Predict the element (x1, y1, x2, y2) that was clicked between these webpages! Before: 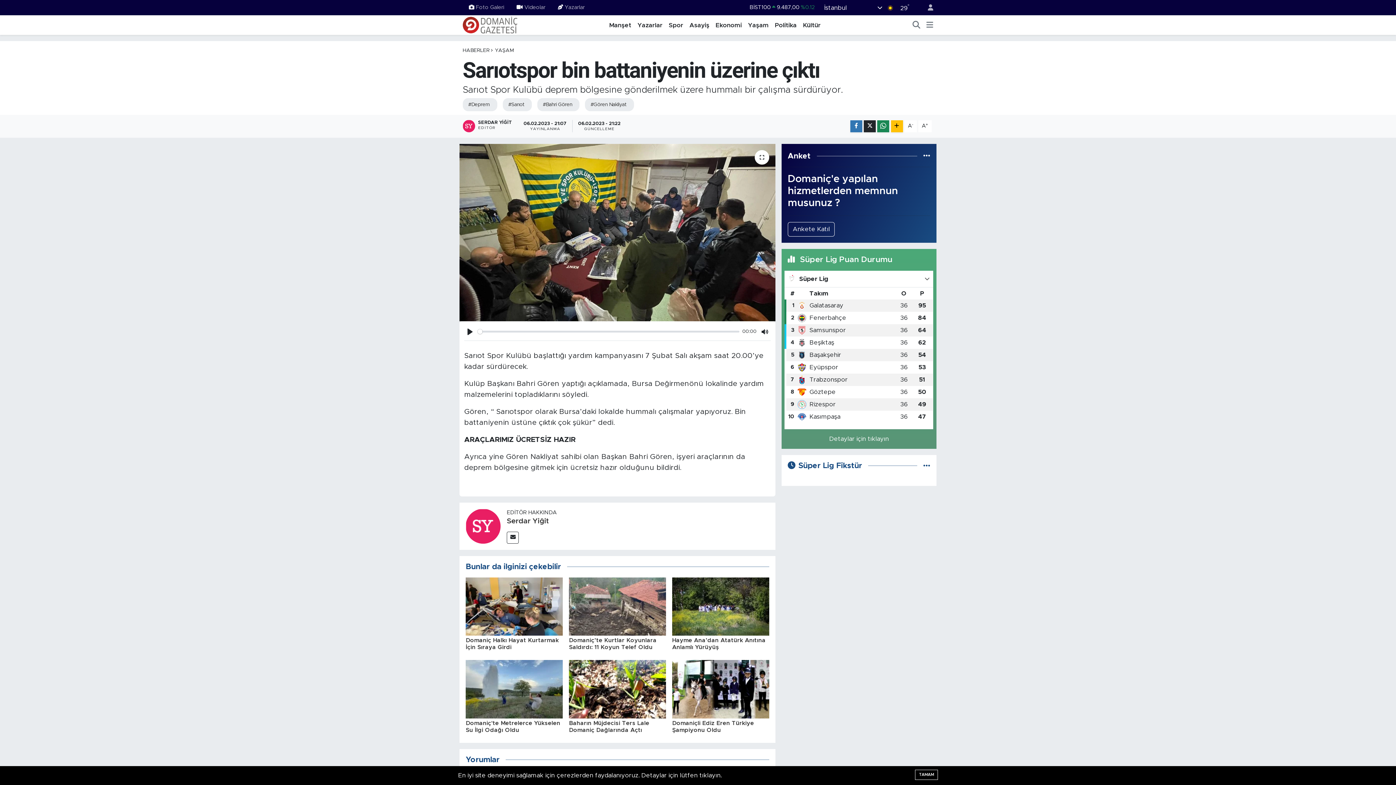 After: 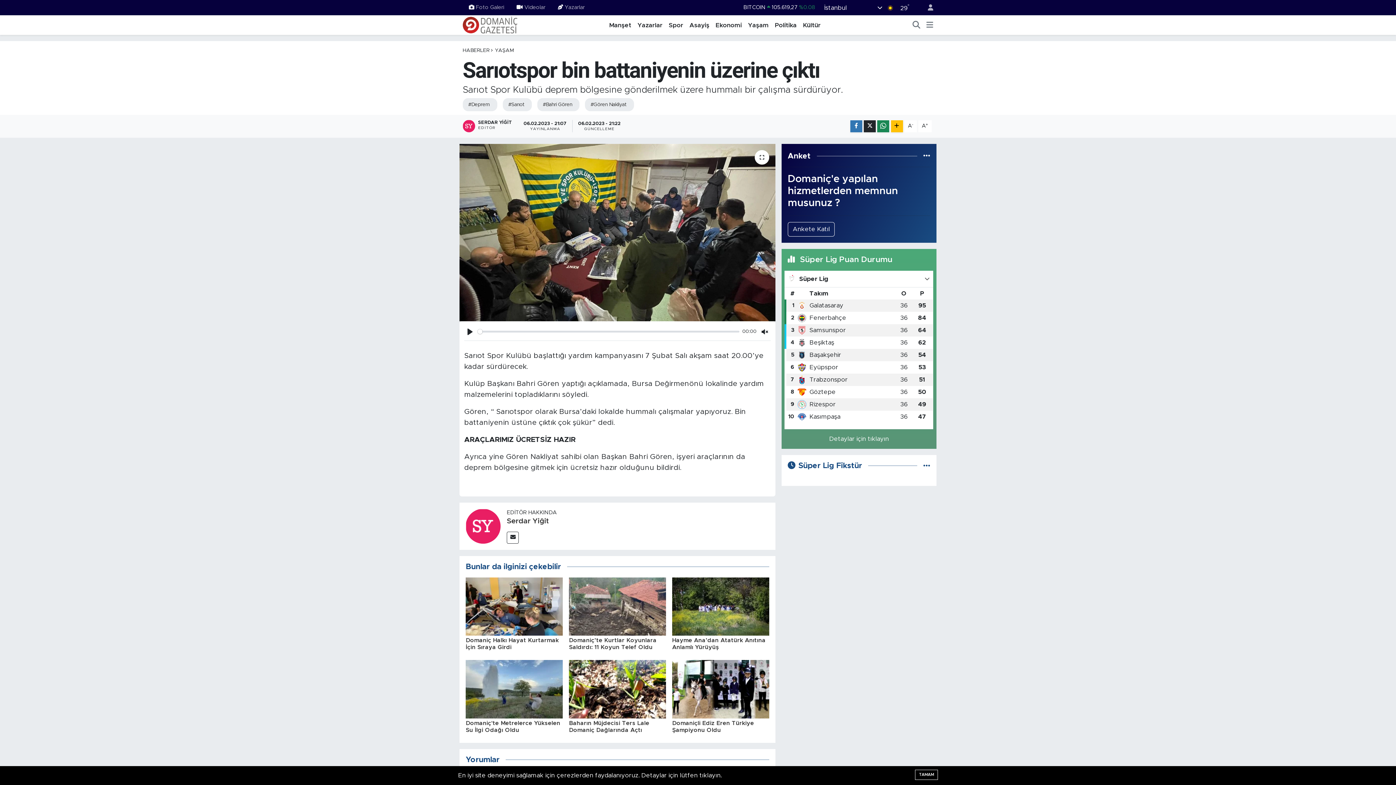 Action: label: Mute bbox: (759, 326, 770, 337)